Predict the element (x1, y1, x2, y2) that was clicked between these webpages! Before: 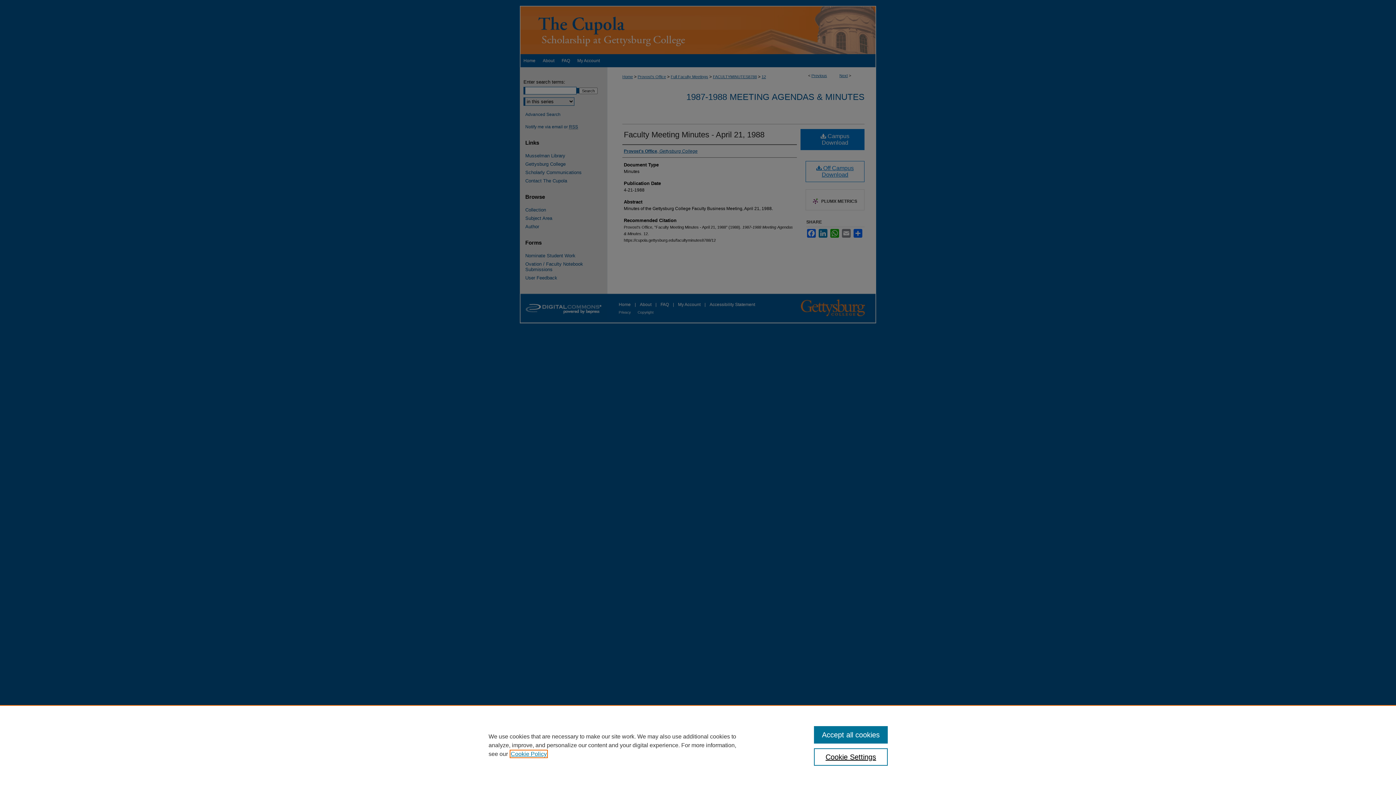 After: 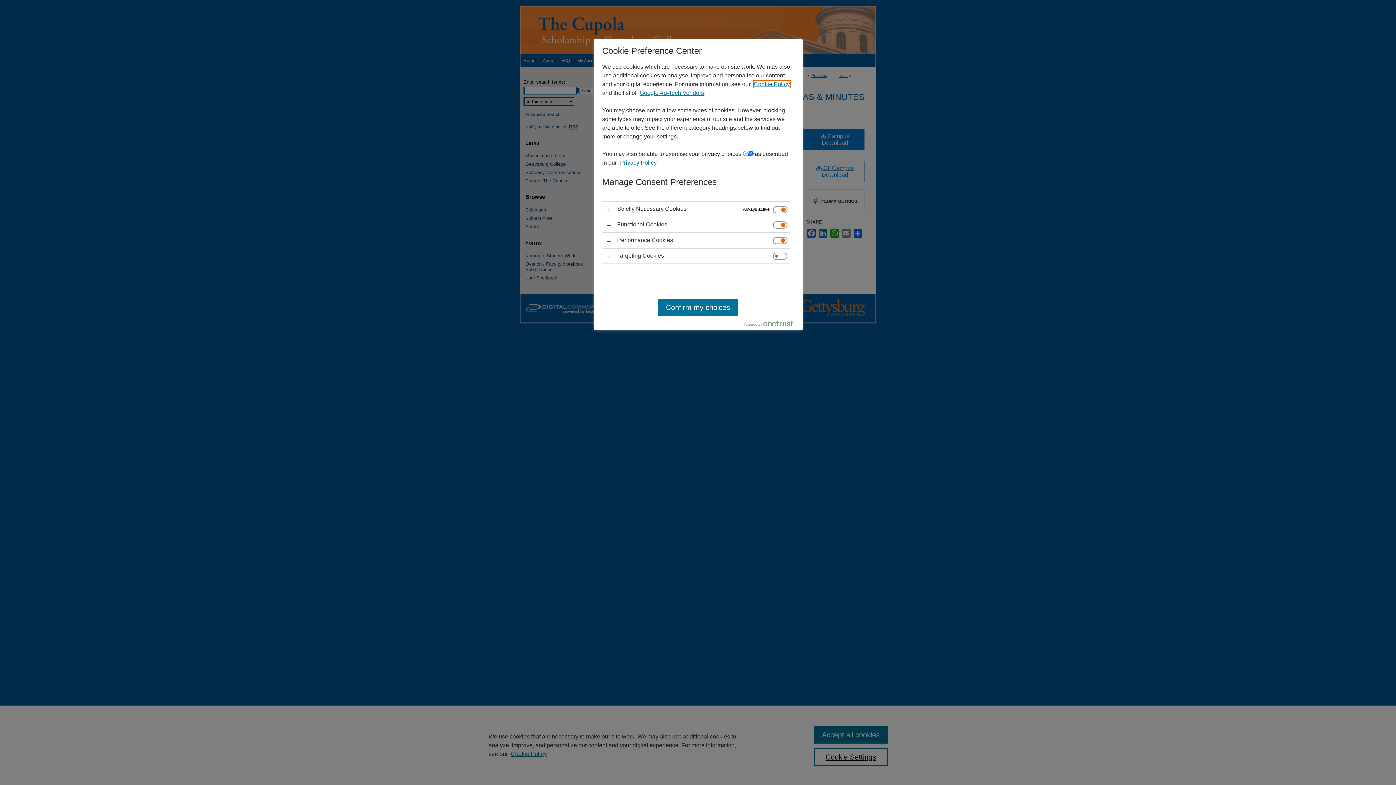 Action: bbox: (814, 748, 887, 766) label: Cookie Settings